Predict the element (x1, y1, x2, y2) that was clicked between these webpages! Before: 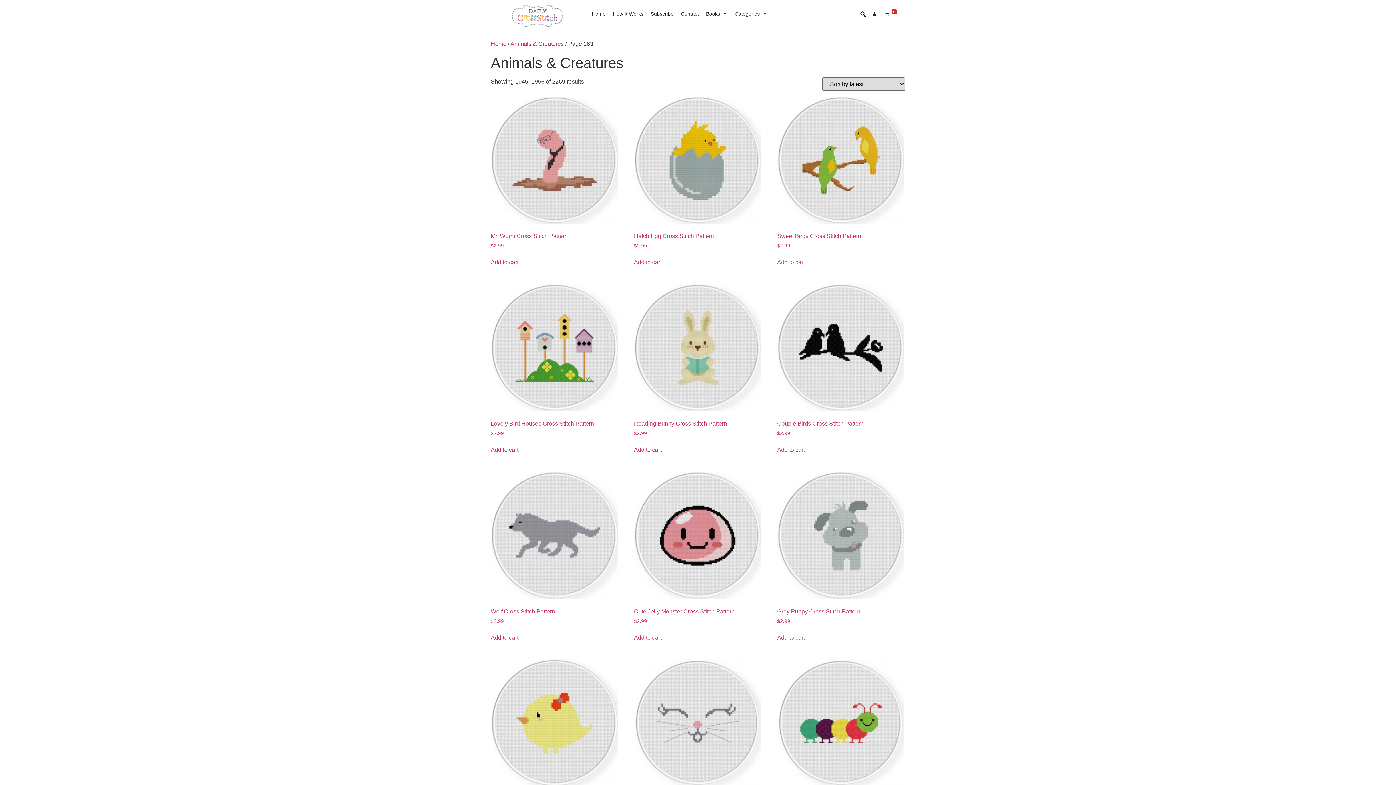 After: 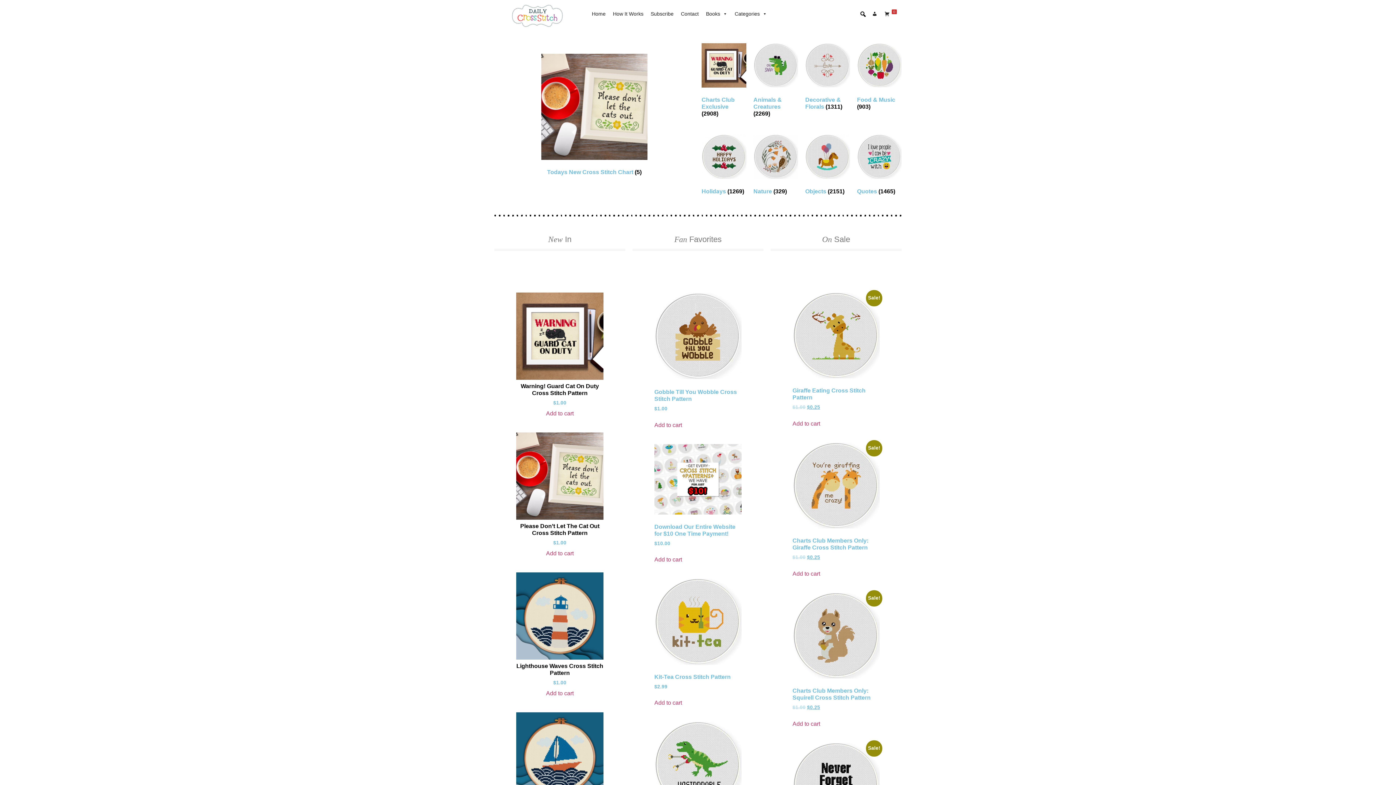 Action: label: Home bbox: (588, 6, 609, 21)